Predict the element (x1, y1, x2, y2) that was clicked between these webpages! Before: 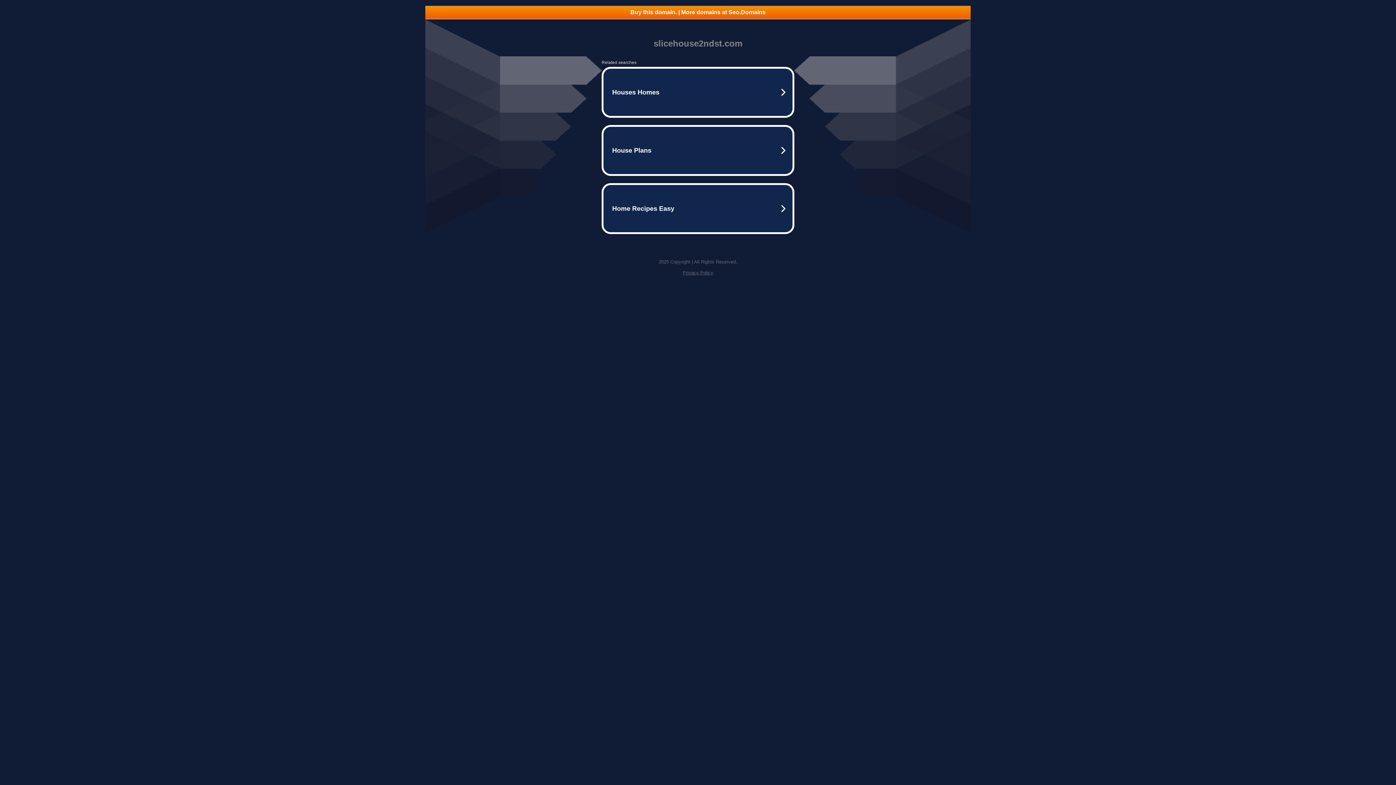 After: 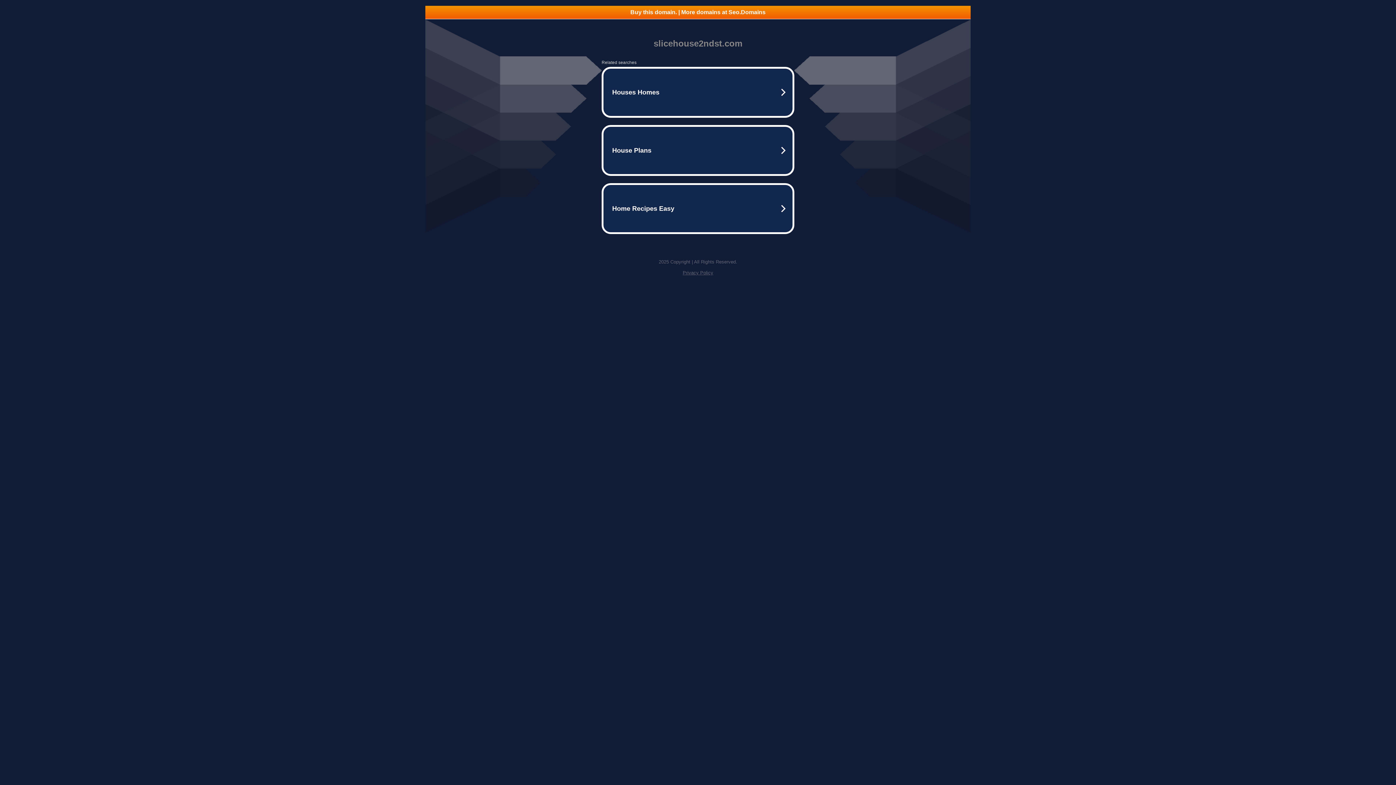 Action: bbox: (682, 270, 713, 275) label: Privacy Policy